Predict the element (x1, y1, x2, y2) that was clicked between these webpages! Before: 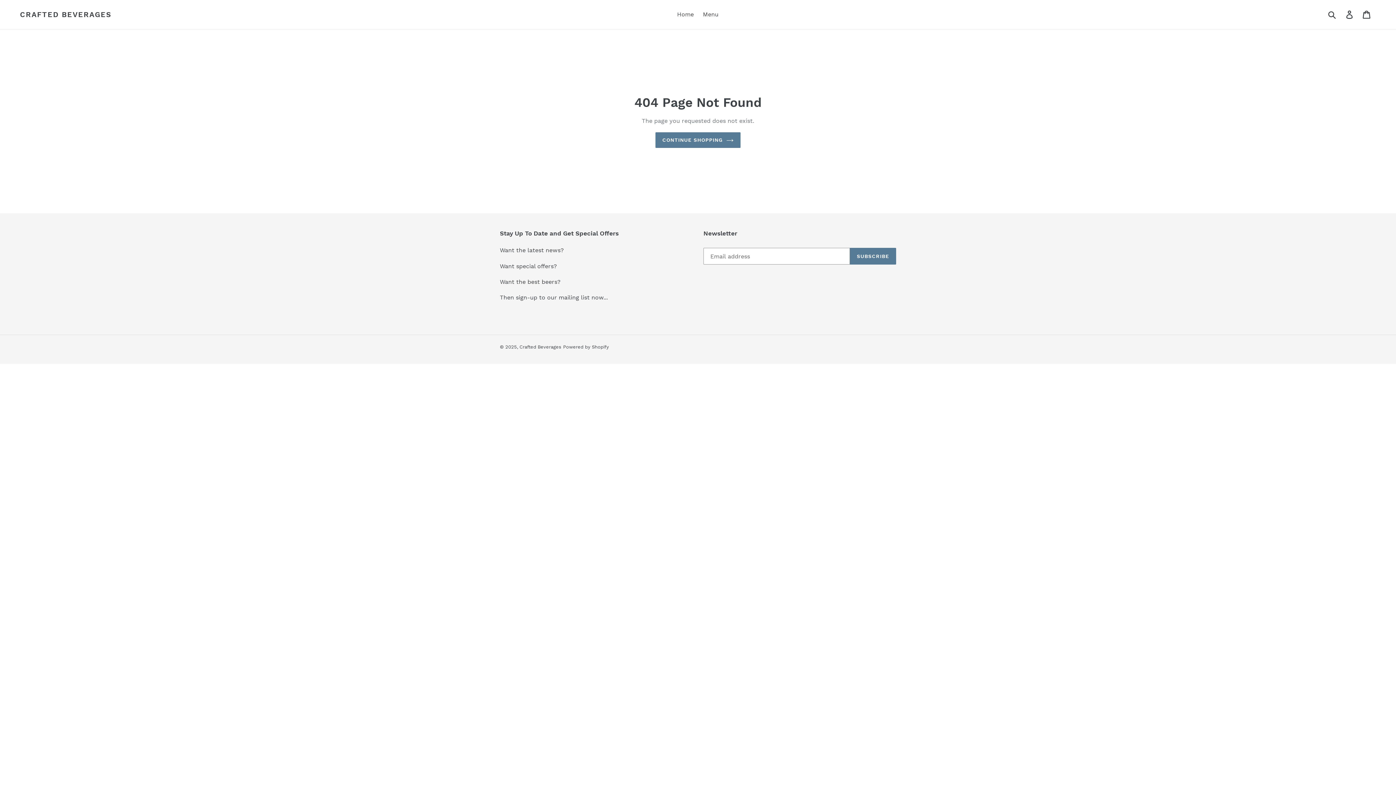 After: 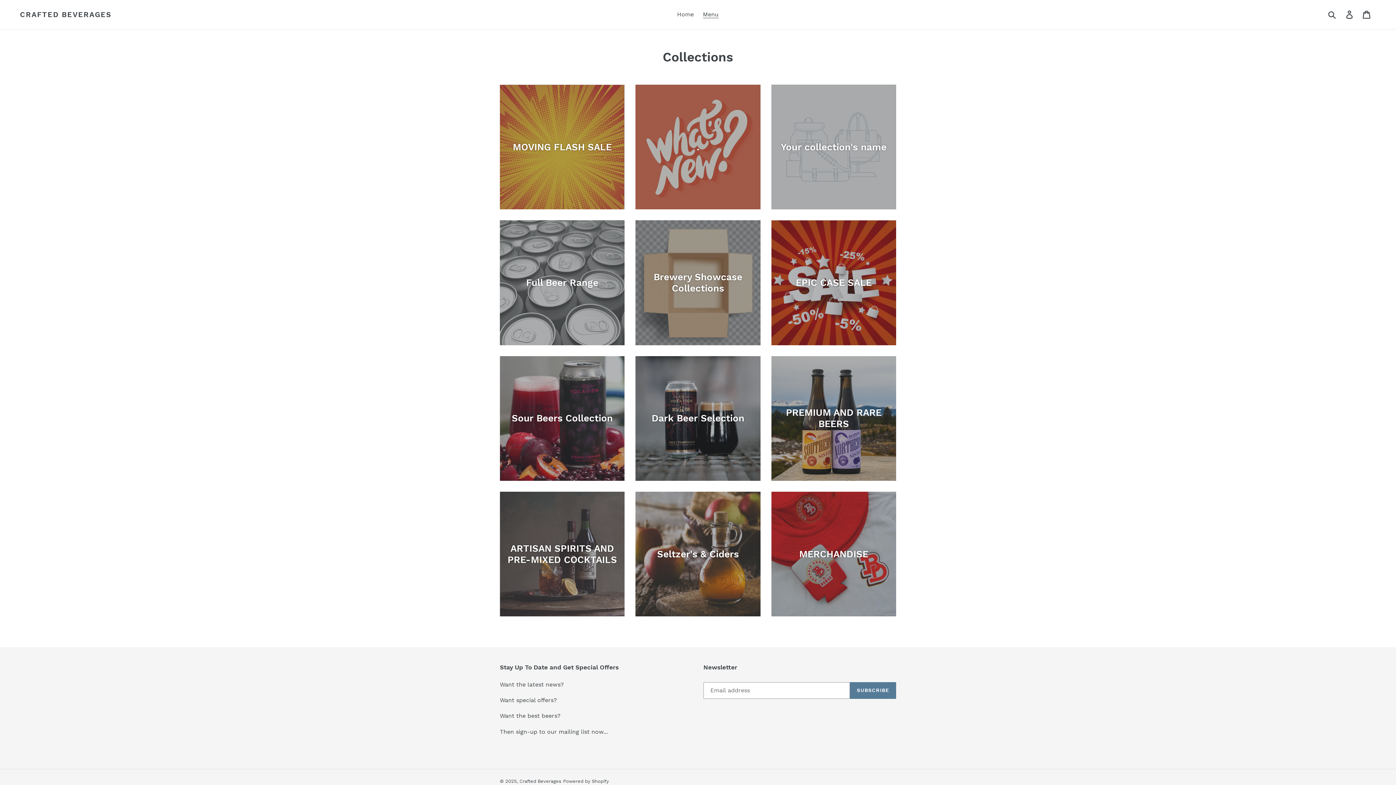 Action: label: Menu bbox: (699, 9, 722, 20)